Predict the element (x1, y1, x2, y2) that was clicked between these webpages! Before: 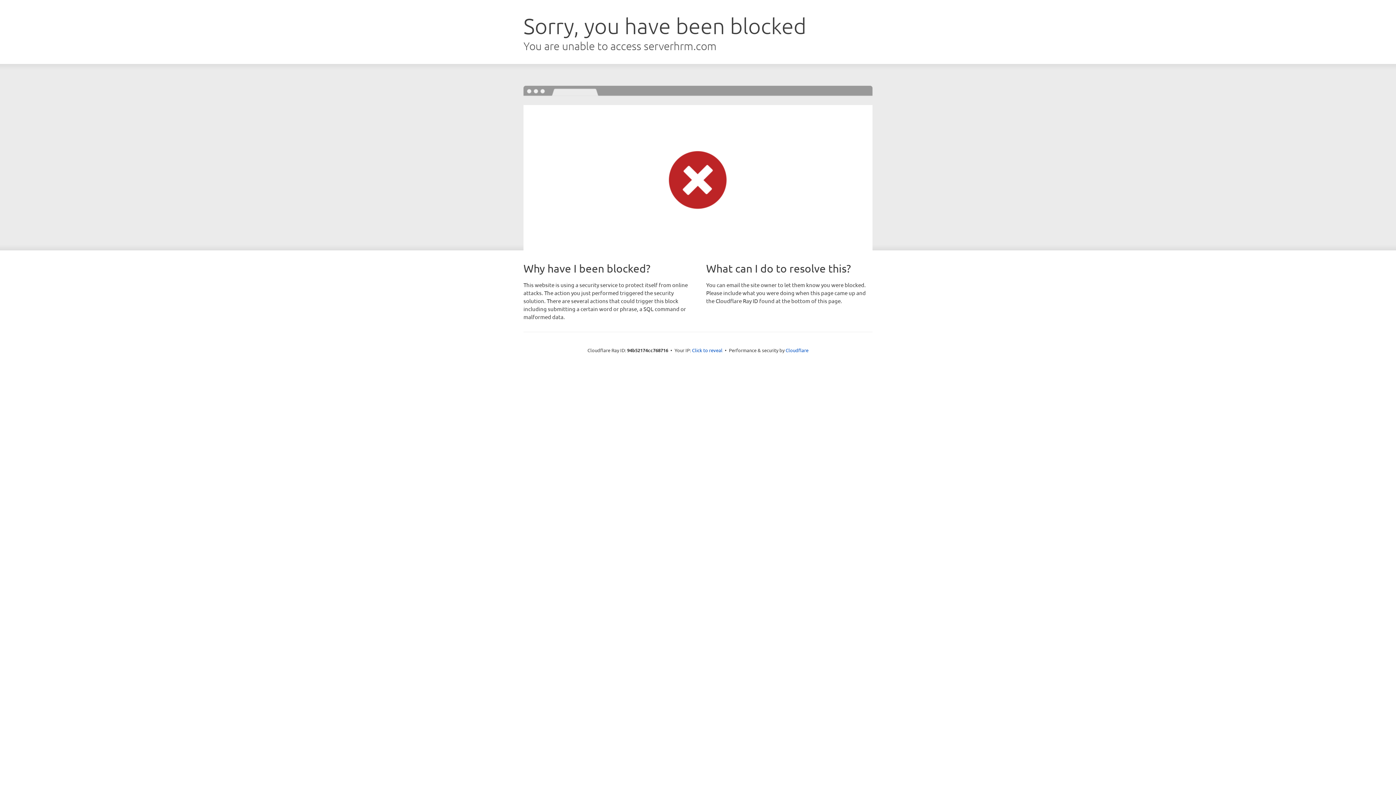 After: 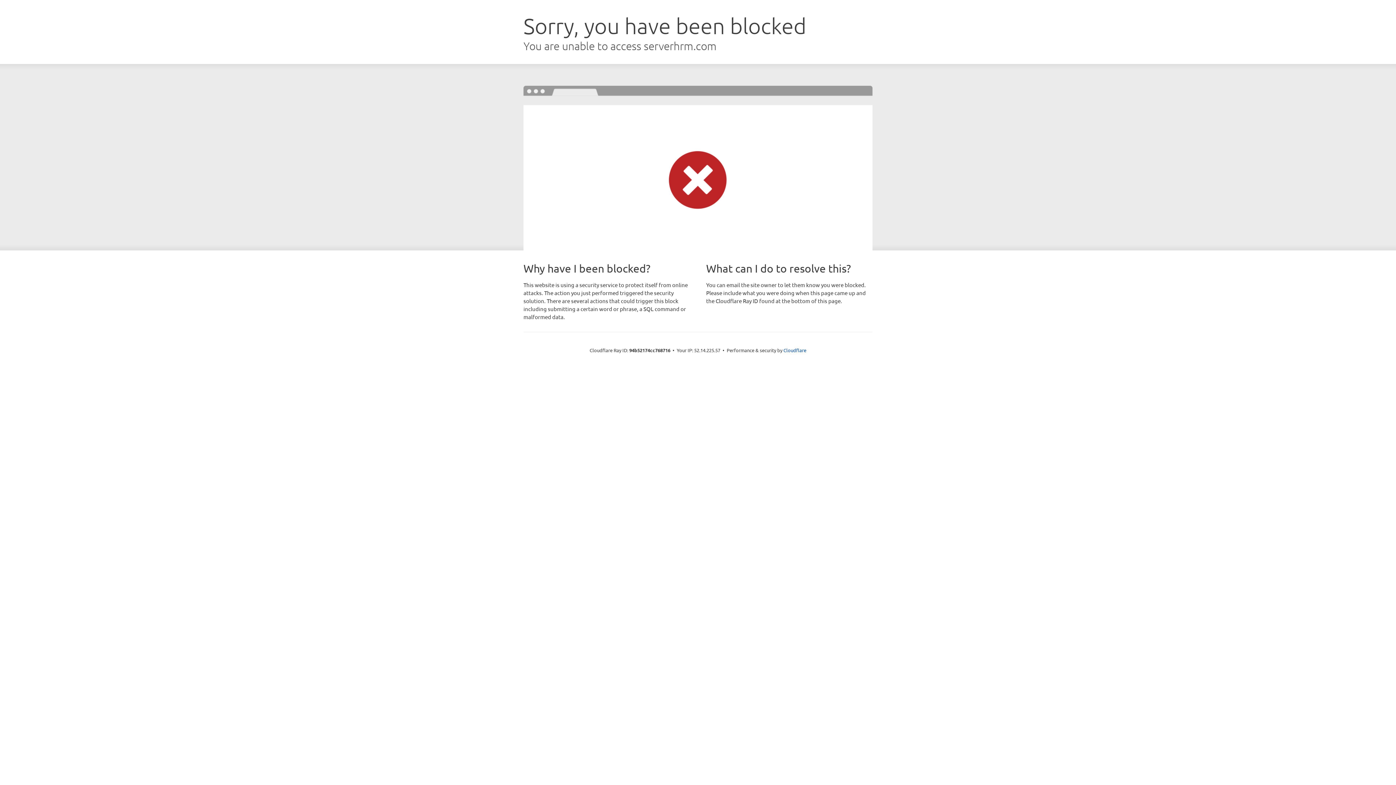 Action: label: Click to reveal bbox: (692, 346, 722, 353)